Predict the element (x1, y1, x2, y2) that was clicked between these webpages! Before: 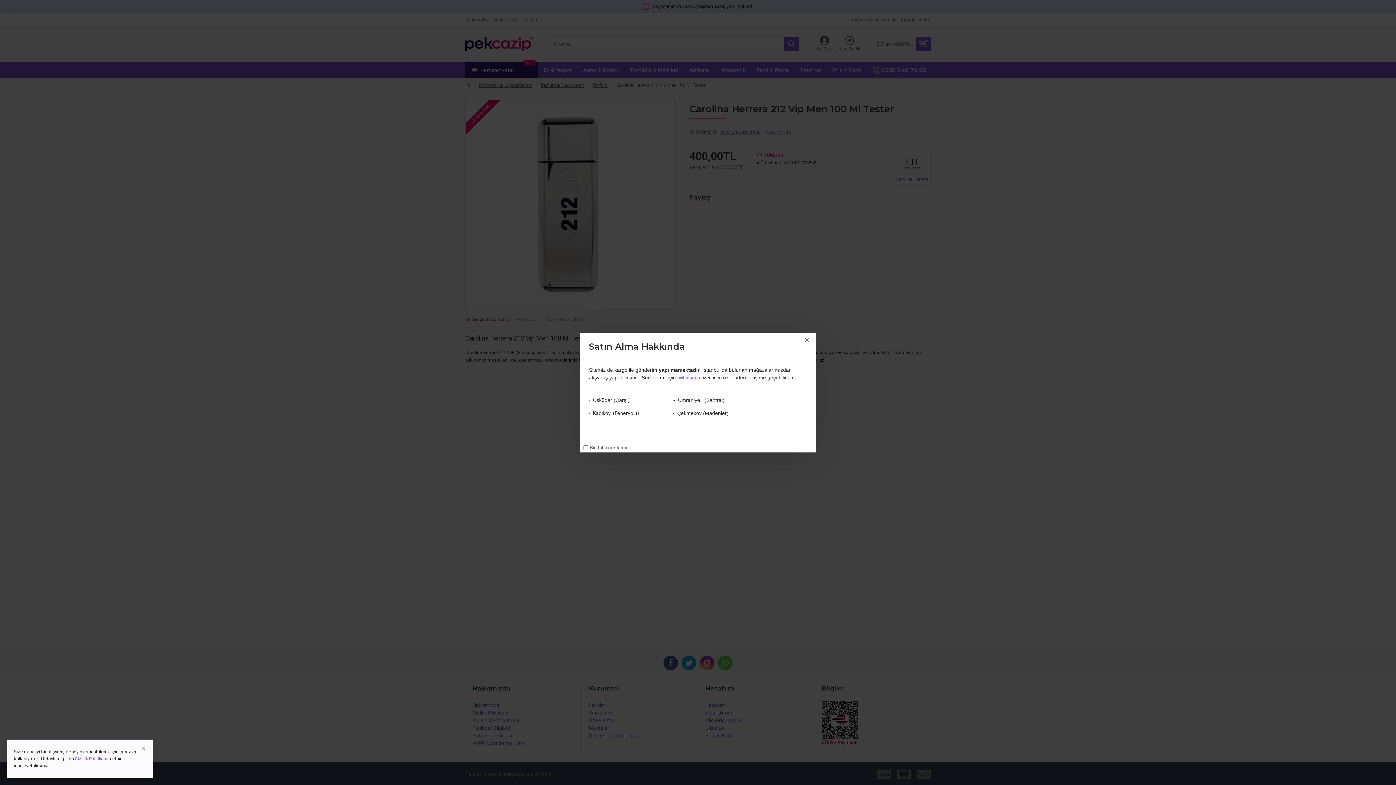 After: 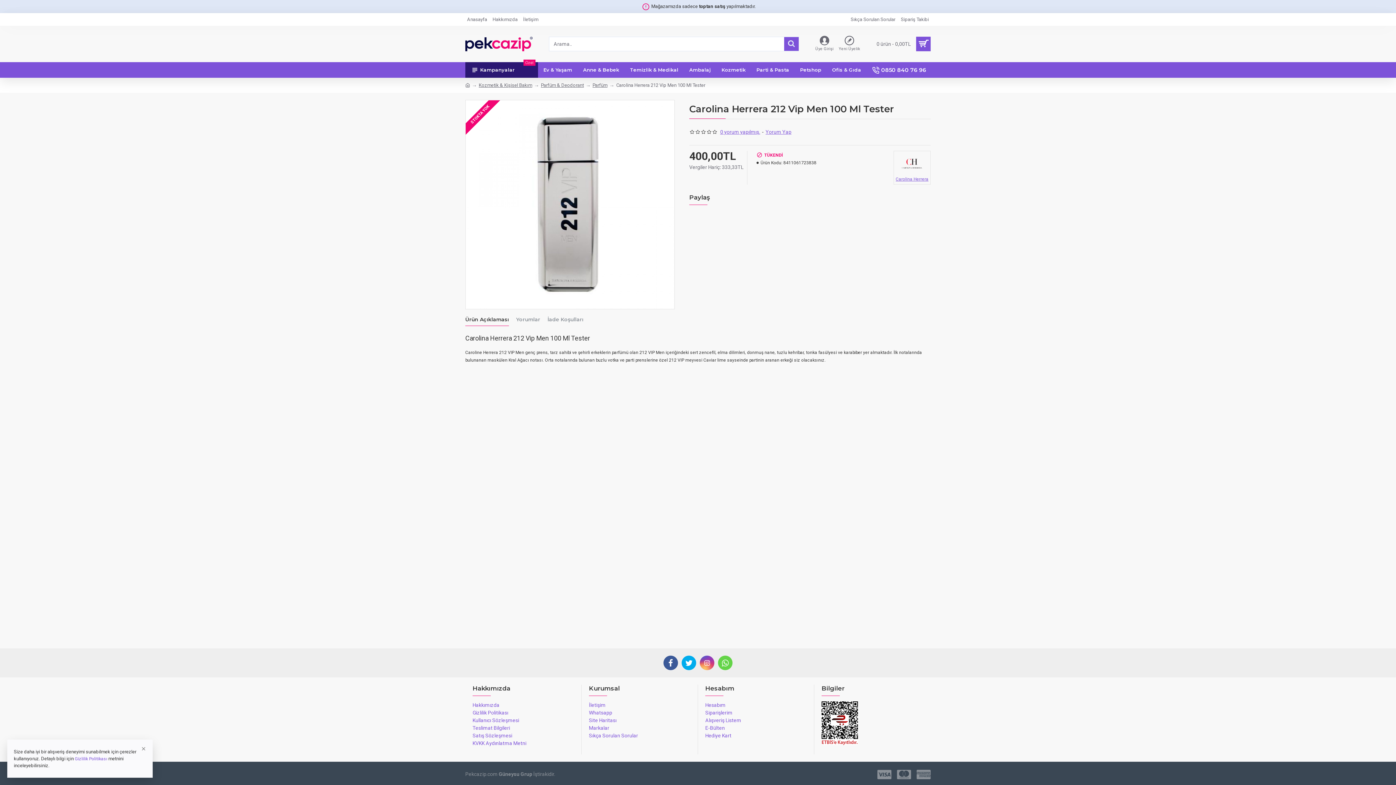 Action: bbox: (801, 334, 812, 345)